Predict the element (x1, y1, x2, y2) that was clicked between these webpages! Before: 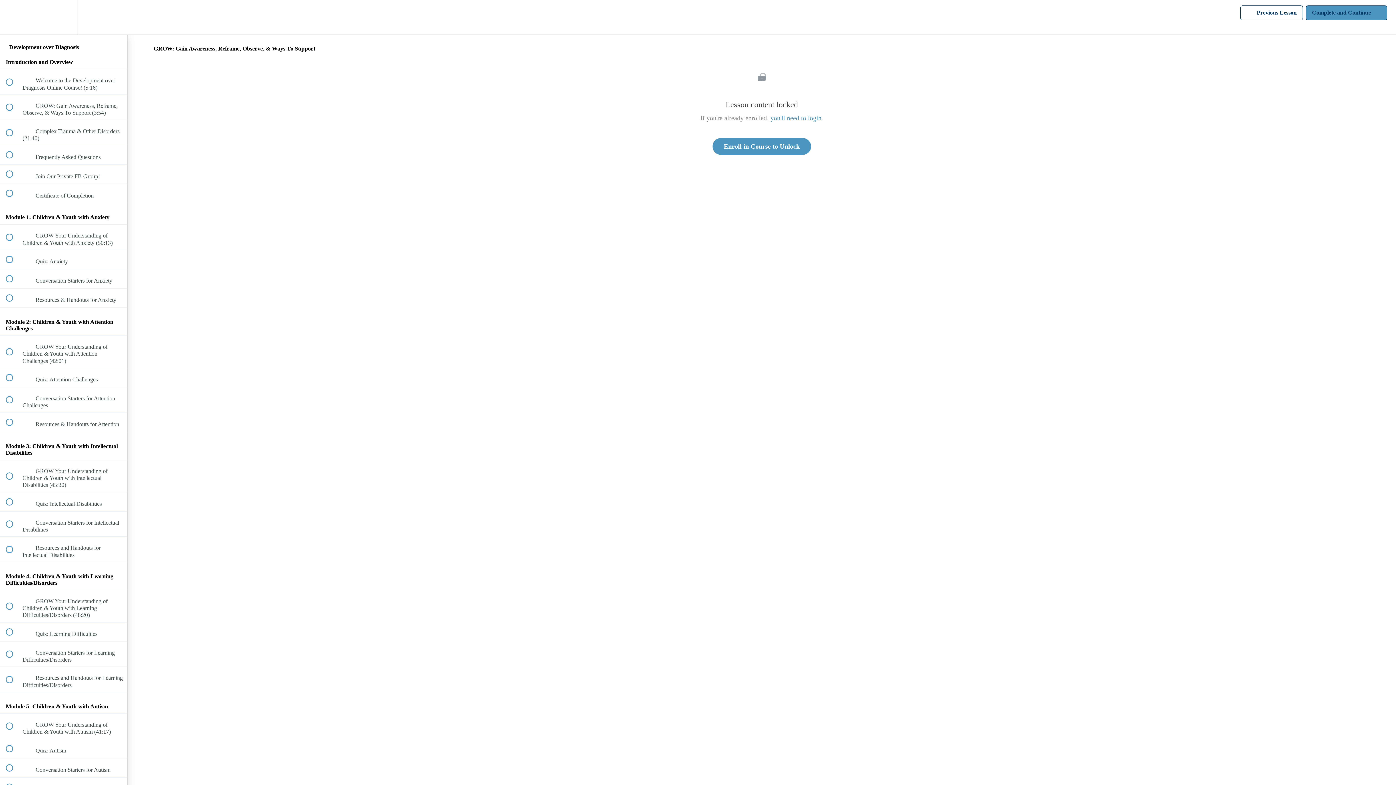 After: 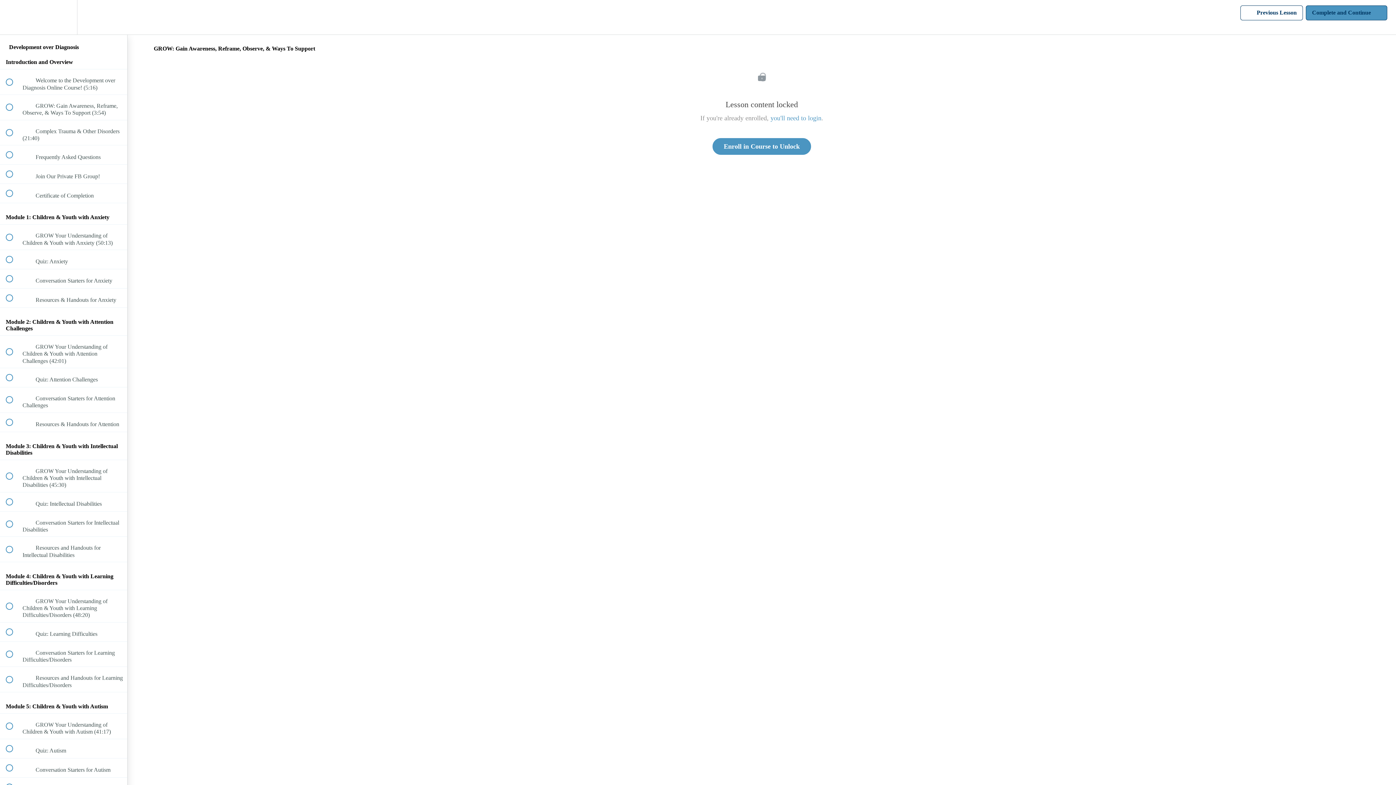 Action: label:  
Previous Lesson bbox: (1240, 5, 1303, 20)